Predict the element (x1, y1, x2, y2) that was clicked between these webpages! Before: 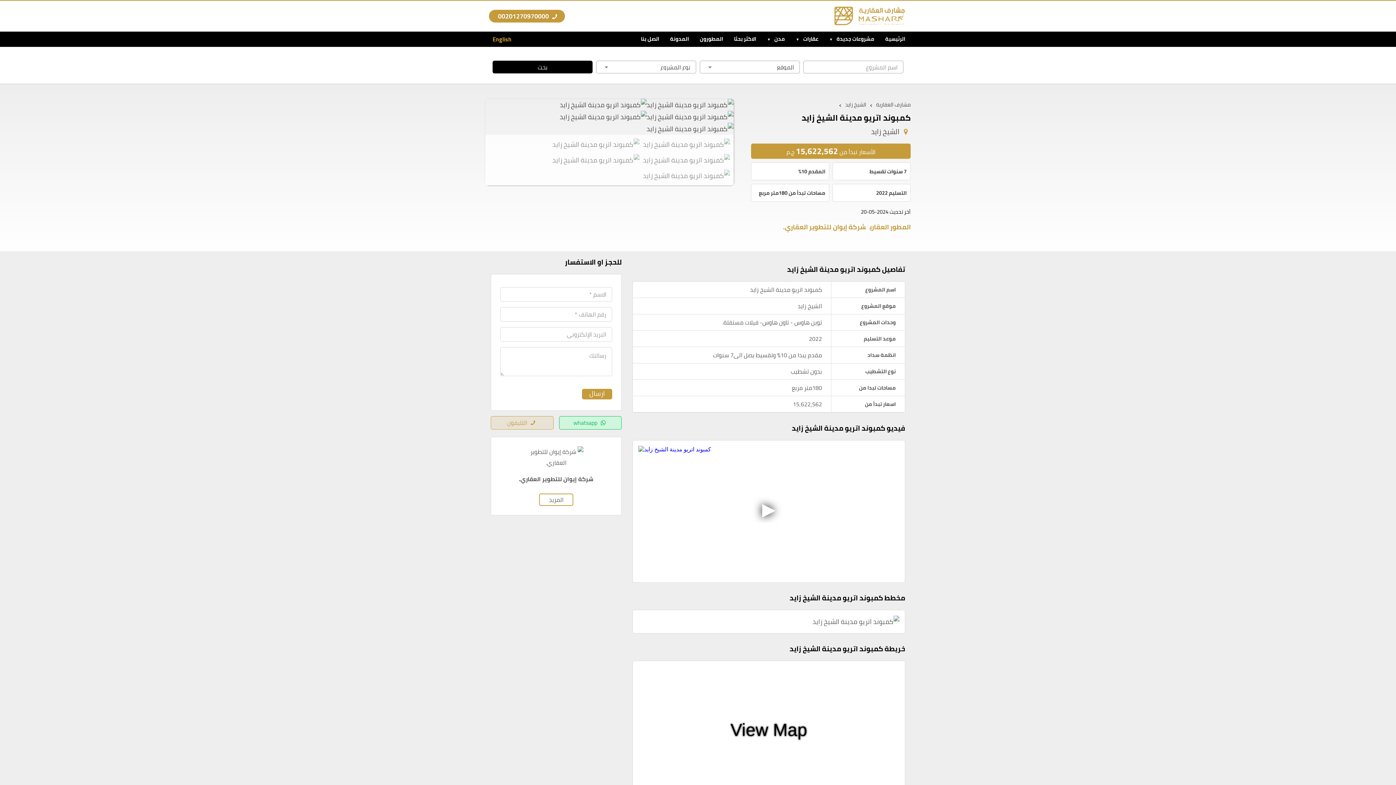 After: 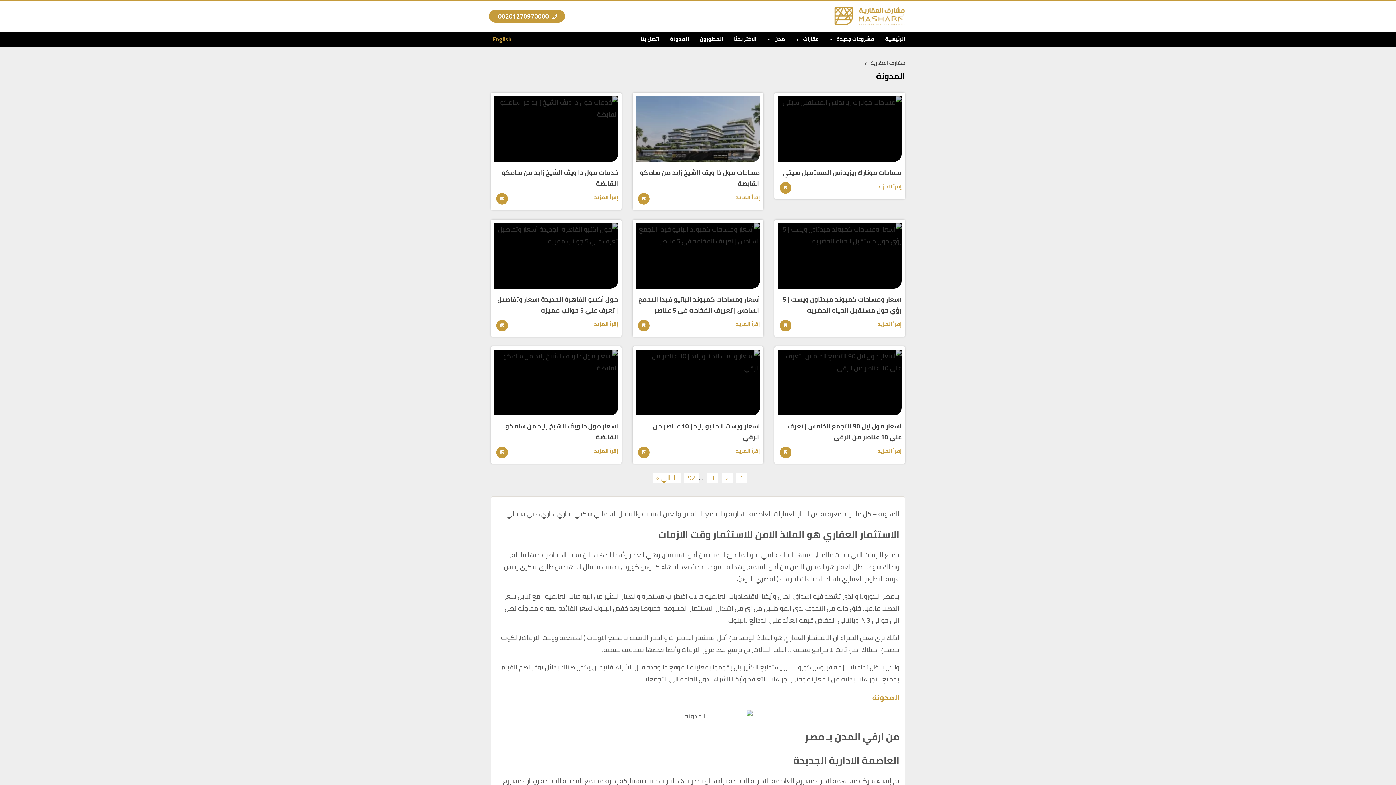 Action: bbox: (670, 31, 689, 46) label: المدونة